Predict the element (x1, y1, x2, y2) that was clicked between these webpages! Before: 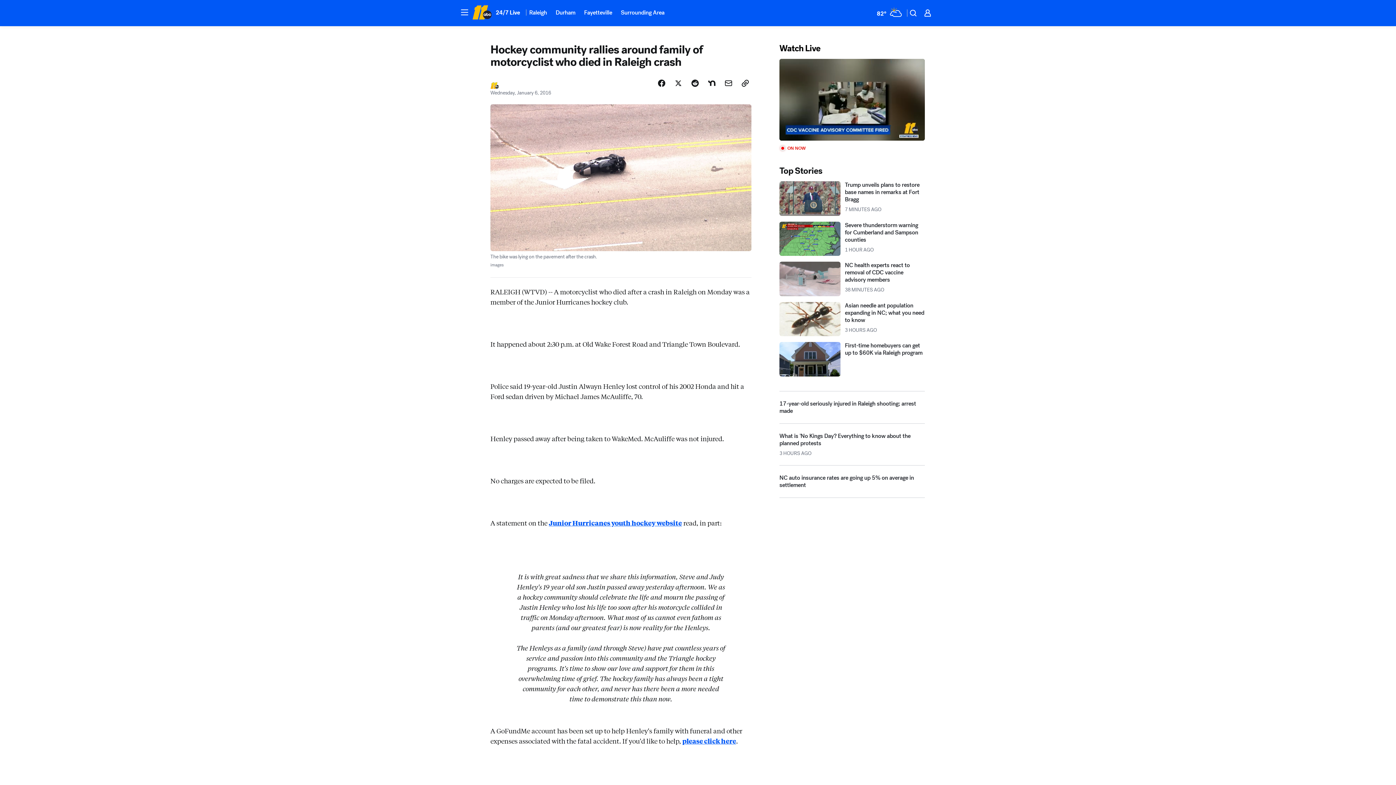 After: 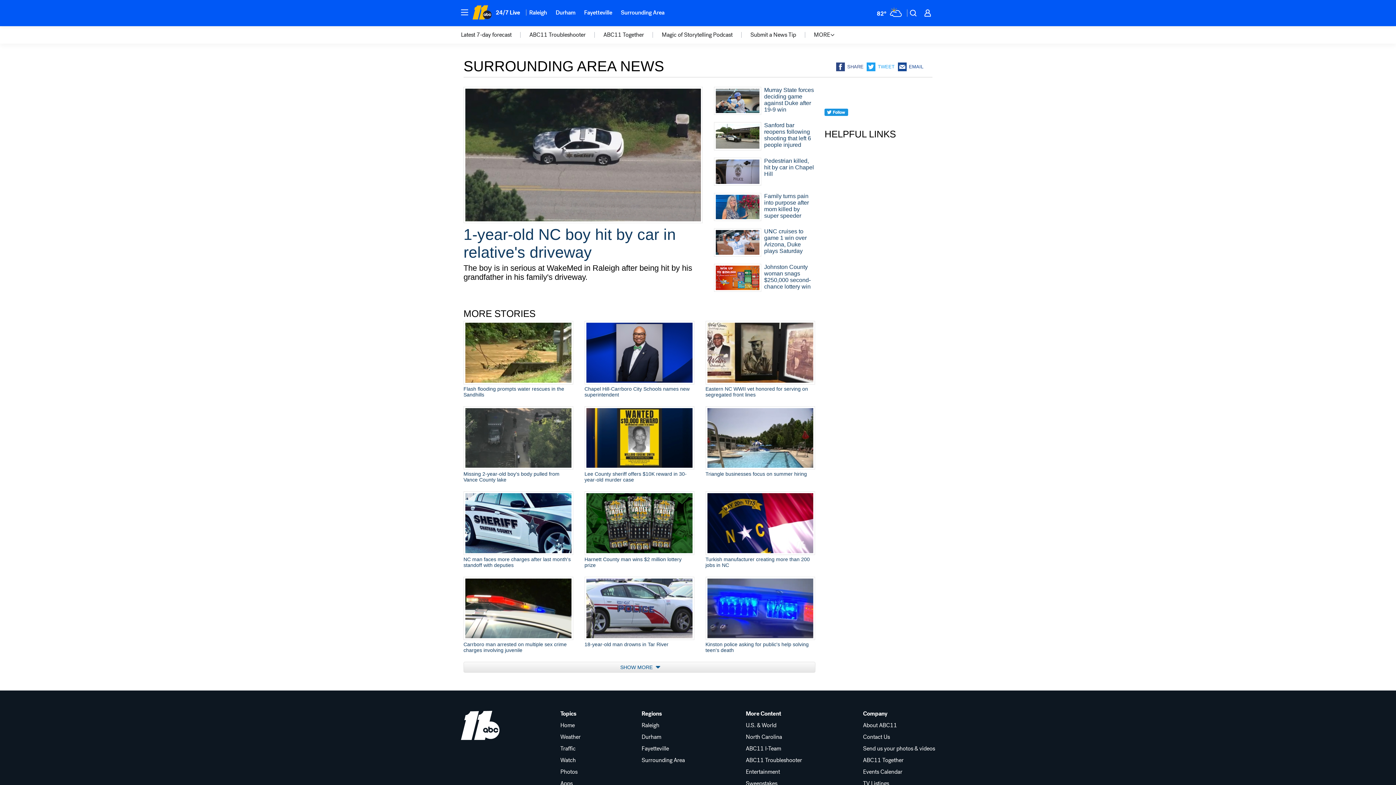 Action: label: Surrounding Area bbox: (616, 4, 668, 20)